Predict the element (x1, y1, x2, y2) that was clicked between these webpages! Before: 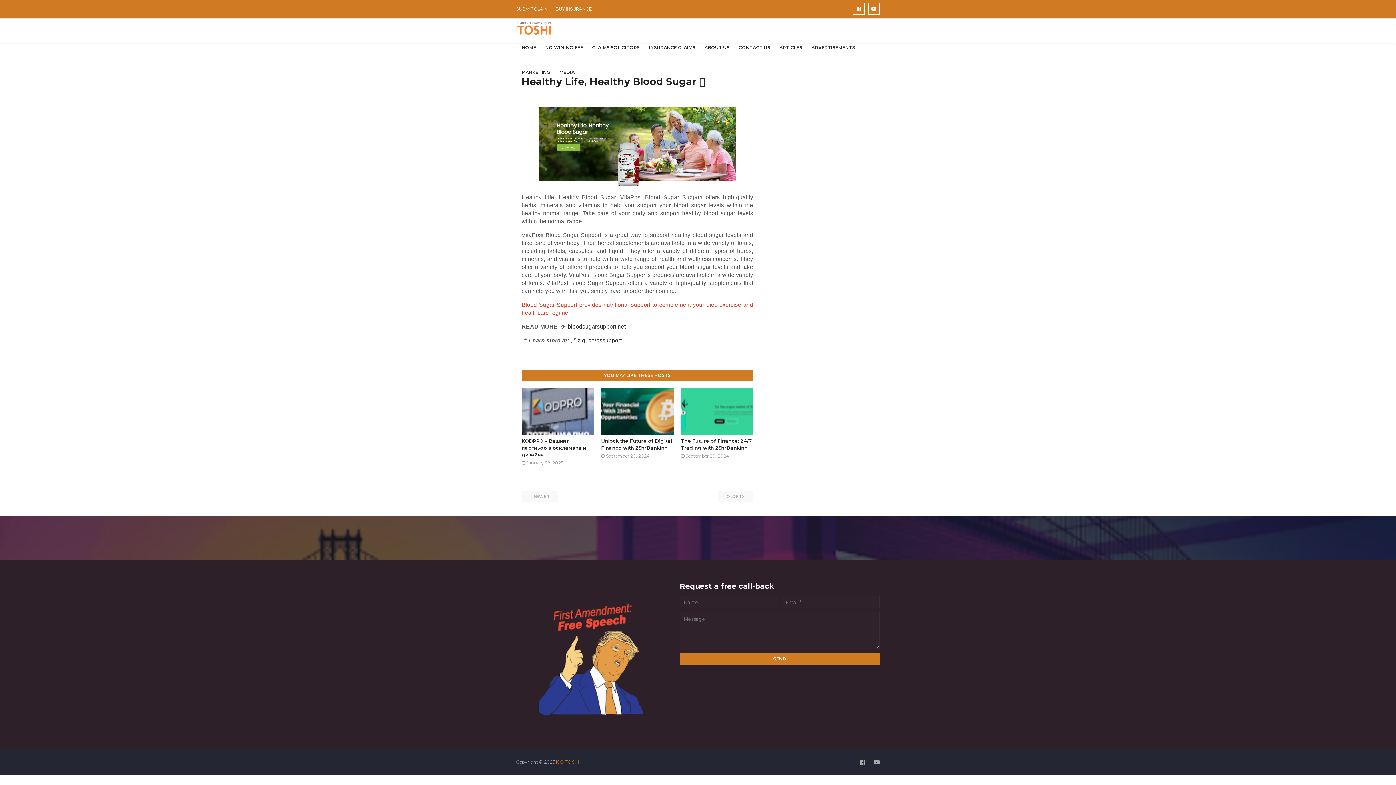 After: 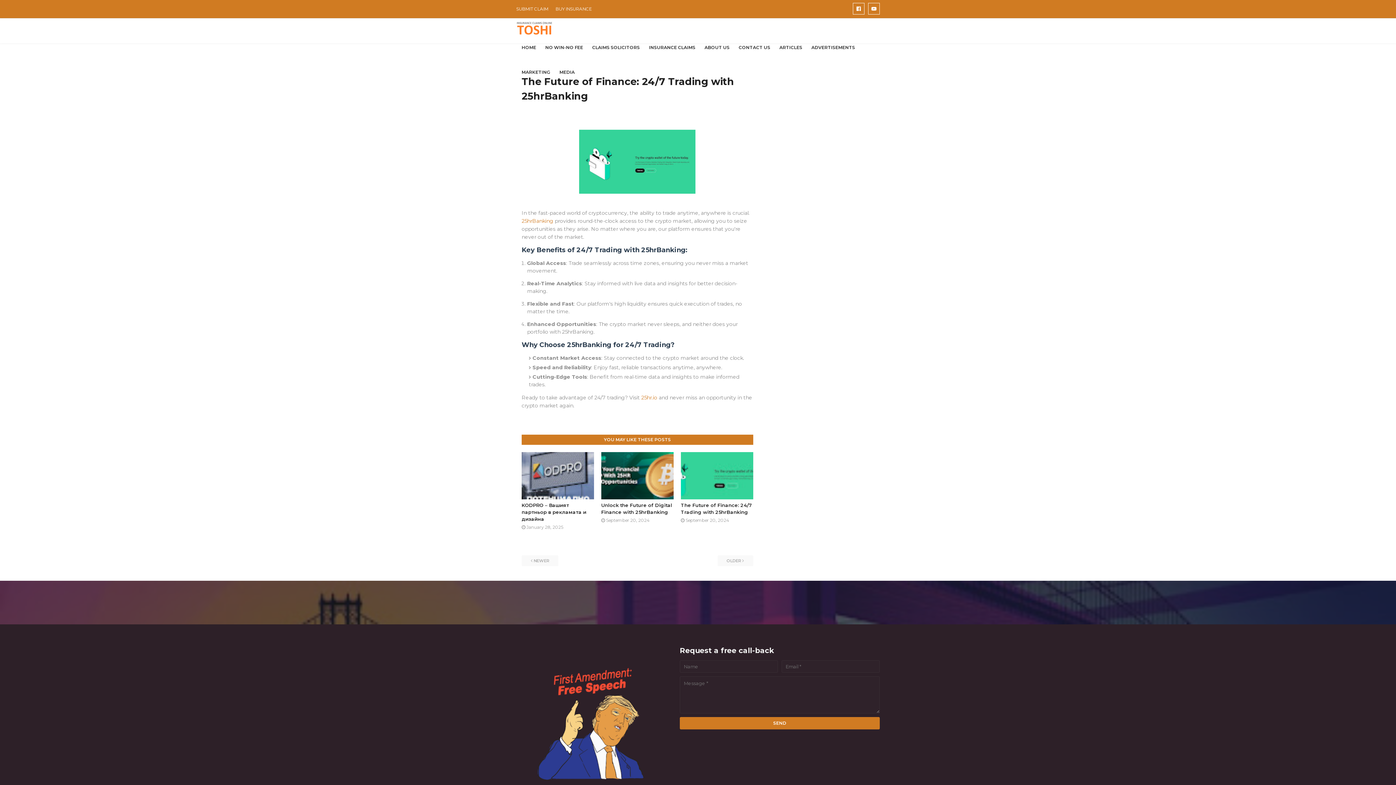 Action: bbox: (681, 388, 753, 435)